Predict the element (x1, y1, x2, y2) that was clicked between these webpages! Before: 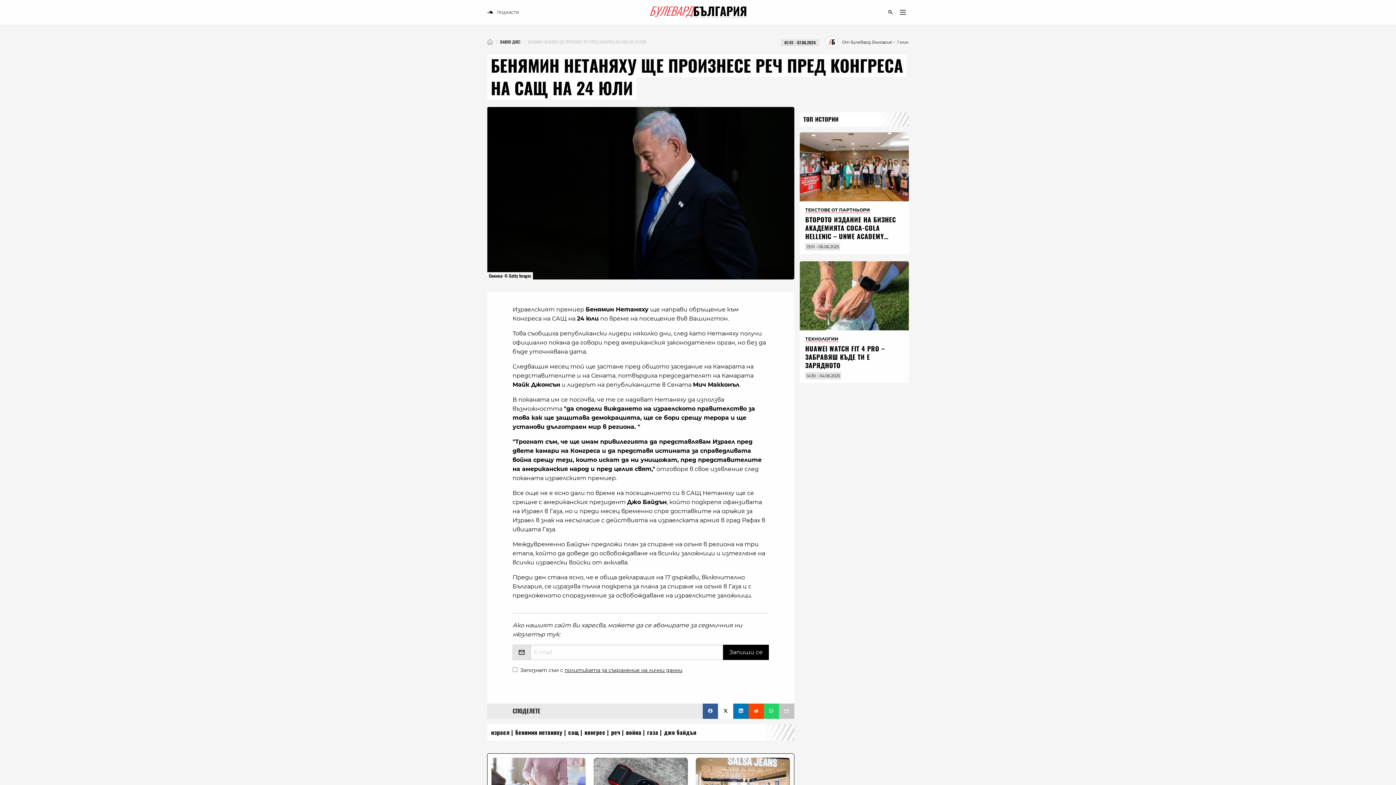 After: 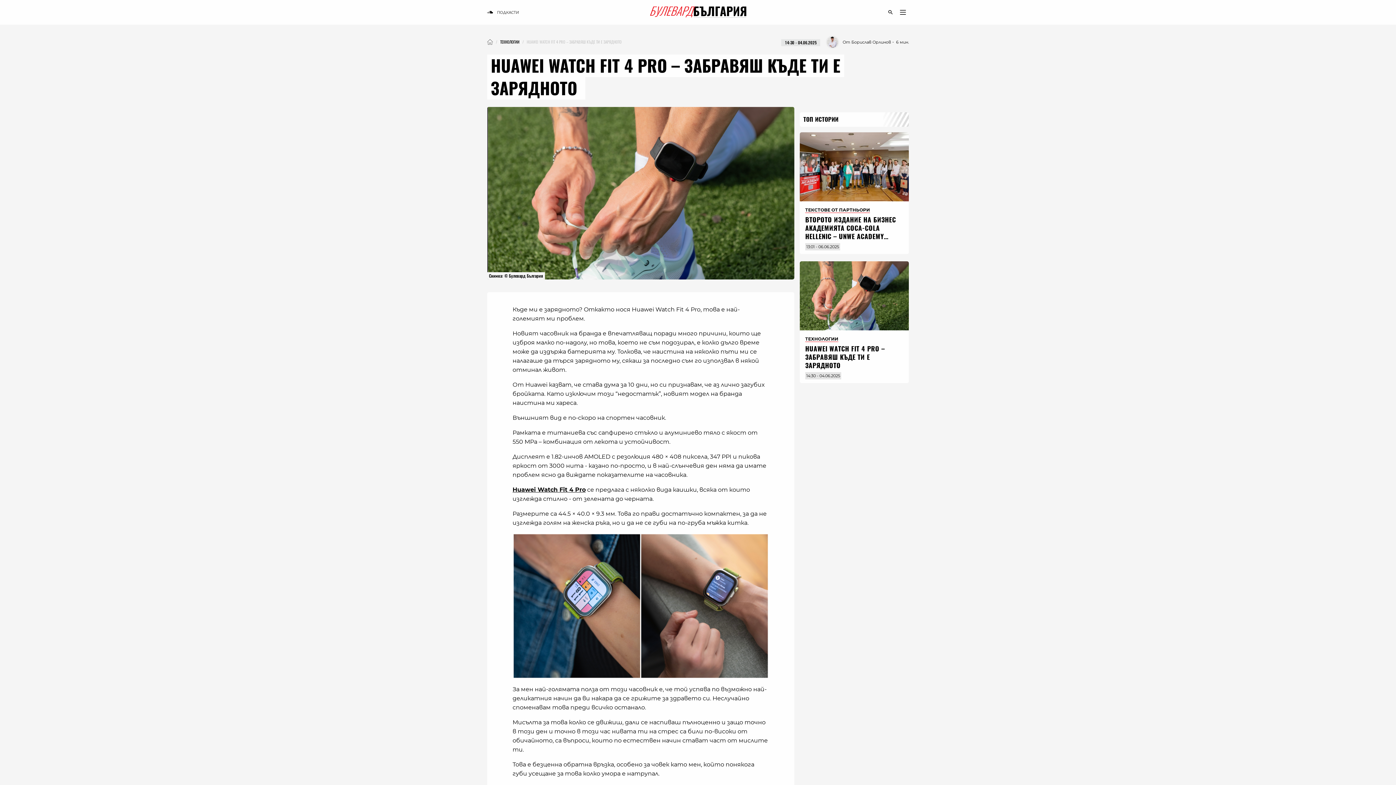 Action: bbox: (800, 261, 909, 330)